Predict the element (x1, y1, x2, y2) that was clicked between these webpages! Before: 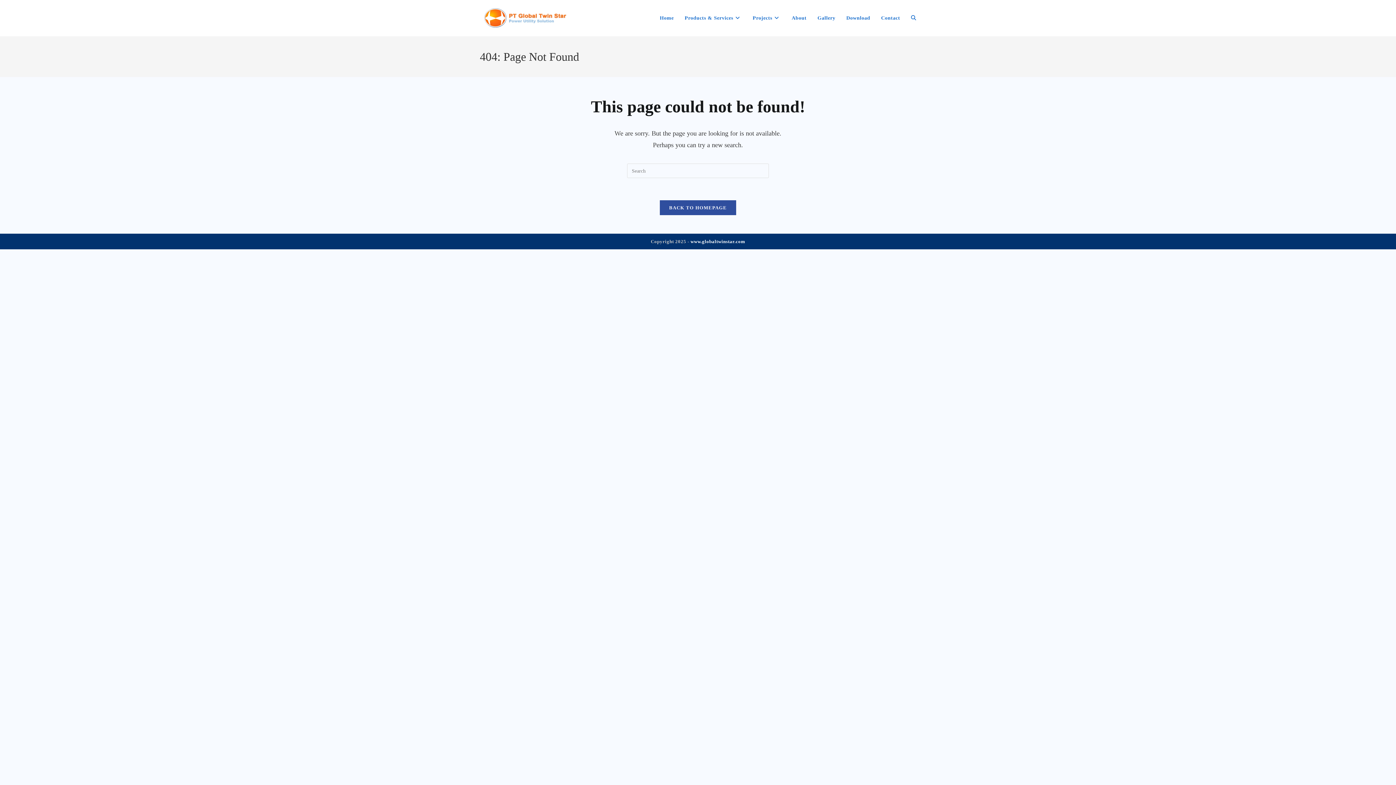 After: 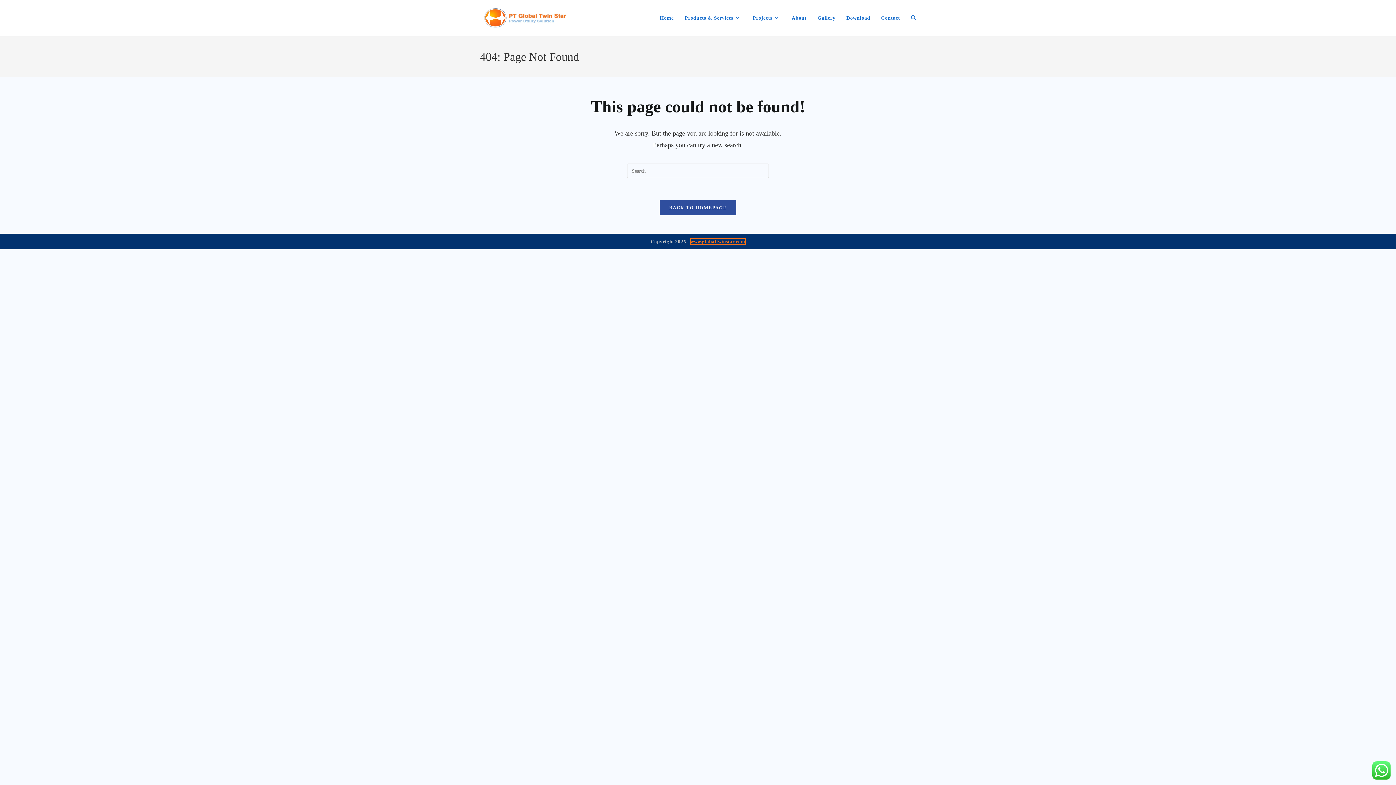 Action: bbox: (690, 238, 745, 244) label: www.globaltwinstar.com